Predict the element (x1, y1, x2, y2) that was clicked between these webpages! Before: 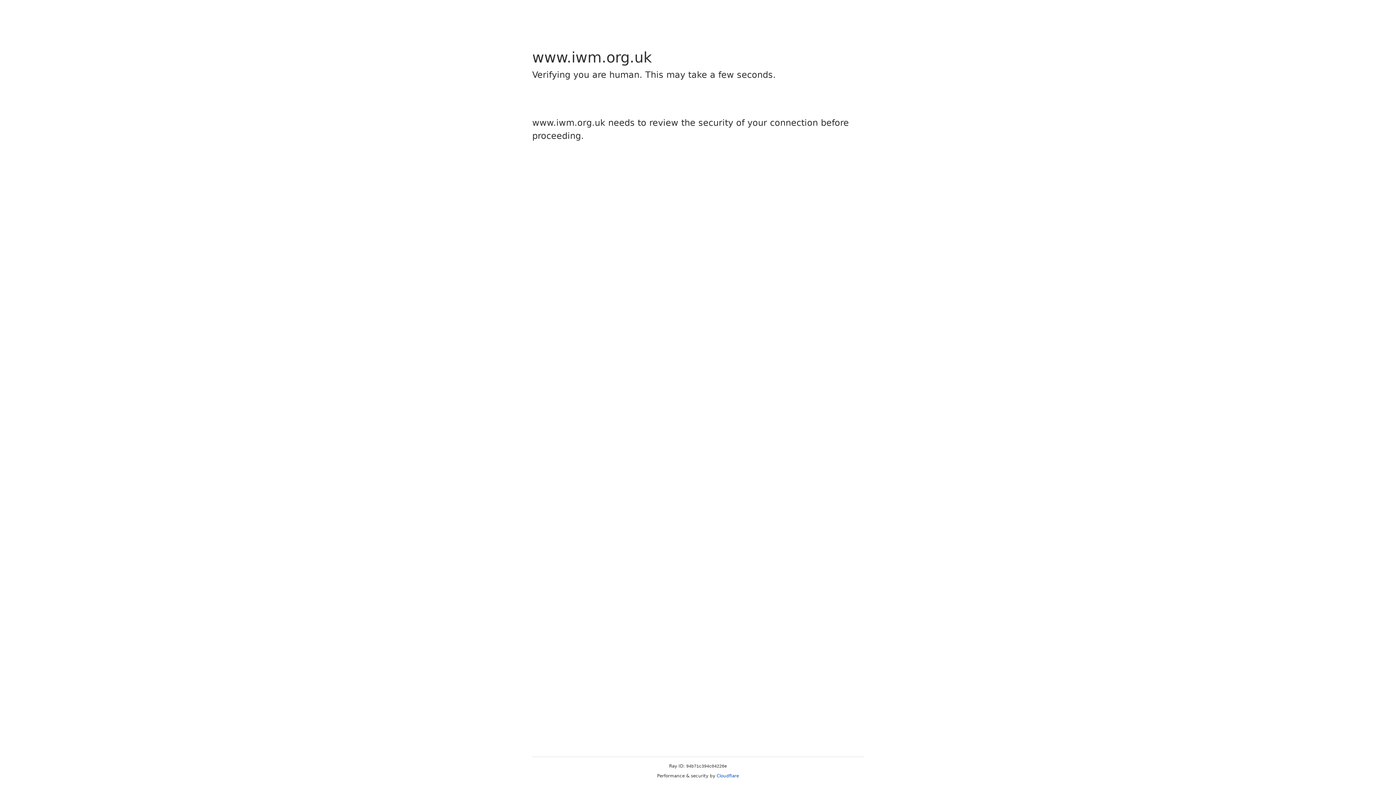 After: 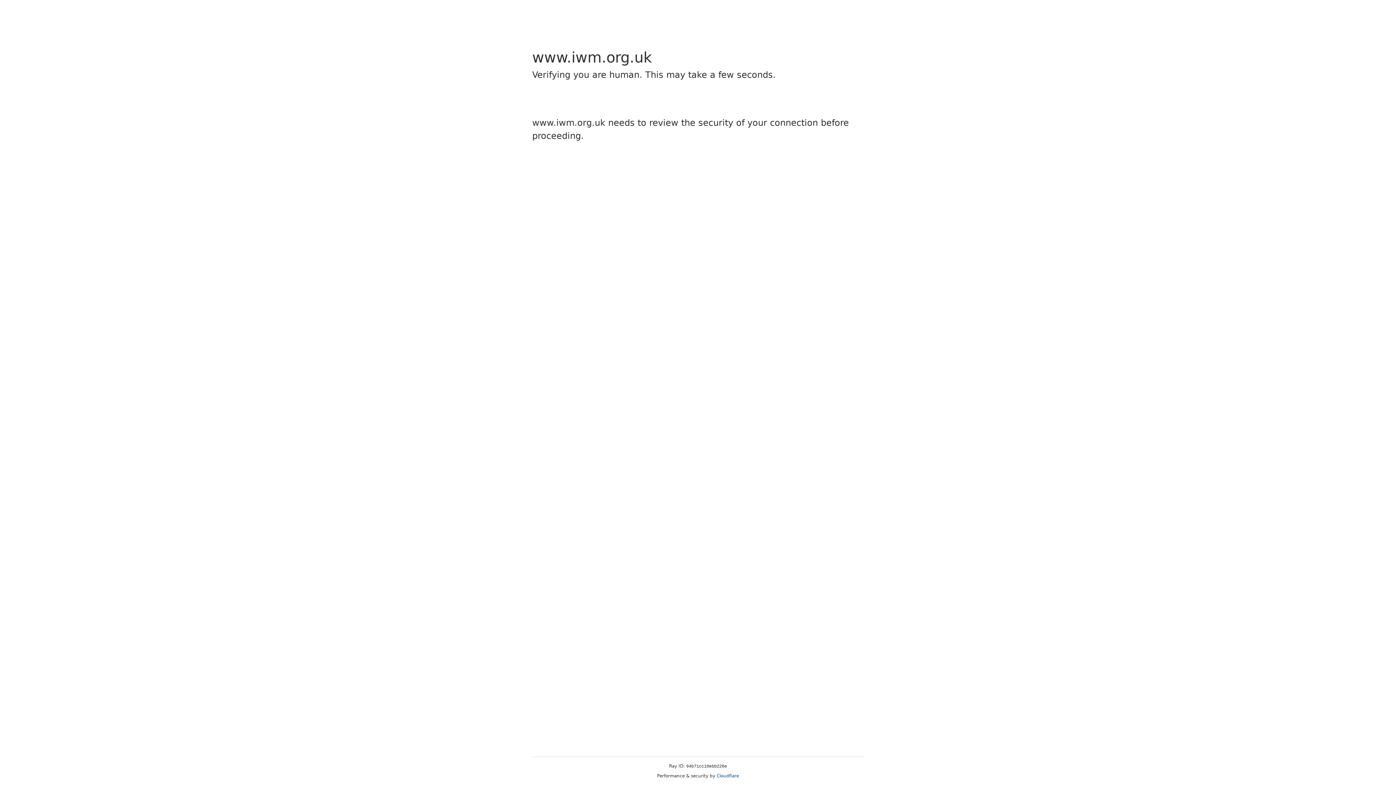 Action: bbox: (716, 773, 739, 778) label: Cloudflare